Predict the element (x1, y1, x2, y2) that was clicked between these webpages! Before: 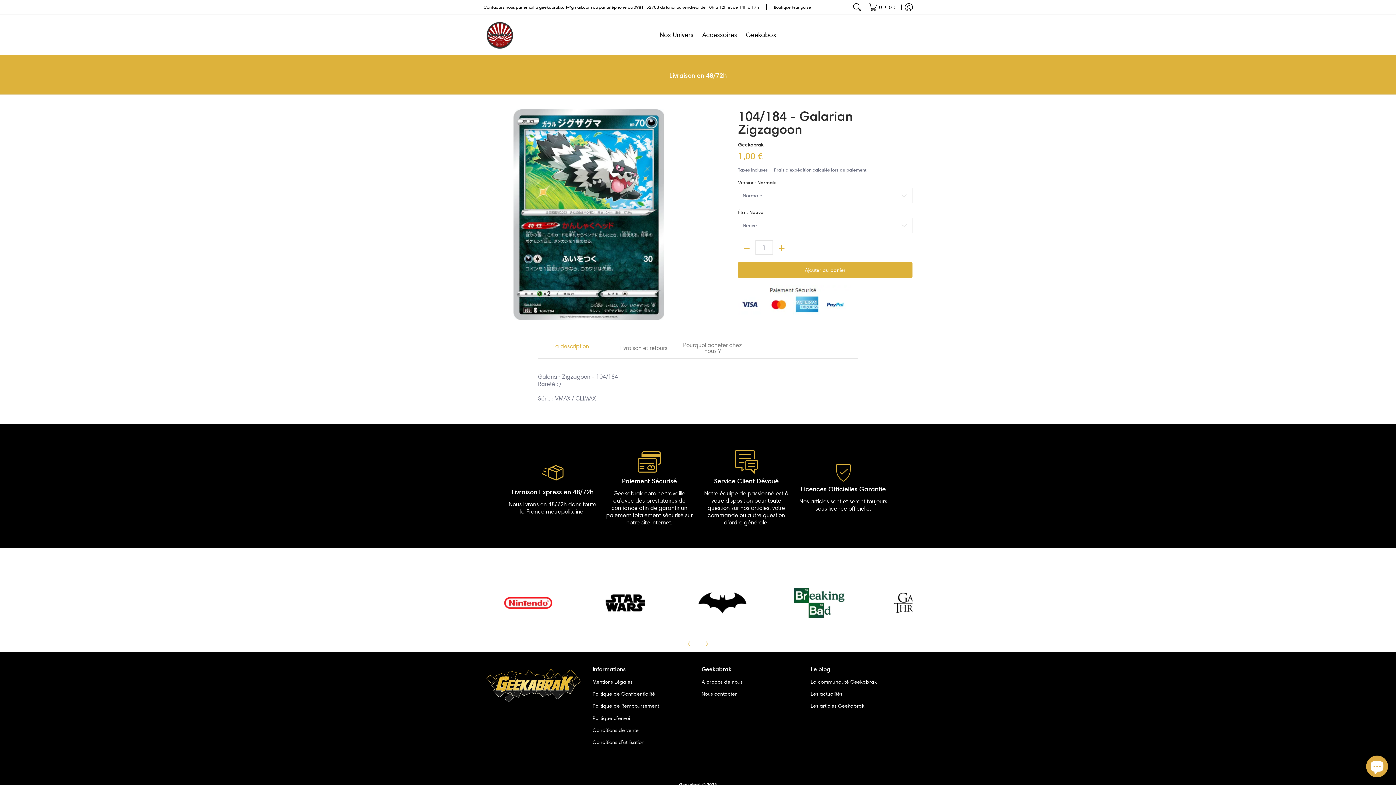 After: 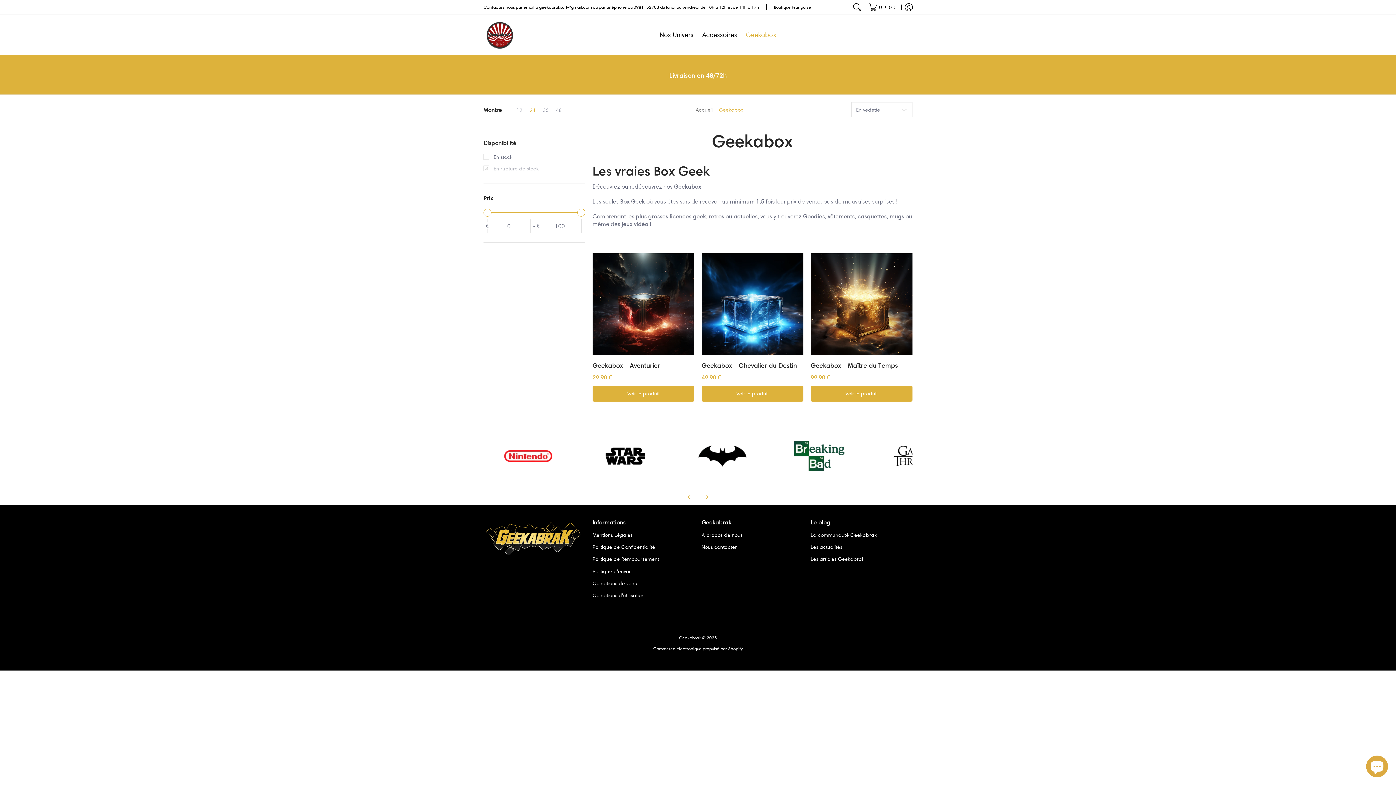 Action: bbox: (742, 14, 780, 54) label: Geekabox